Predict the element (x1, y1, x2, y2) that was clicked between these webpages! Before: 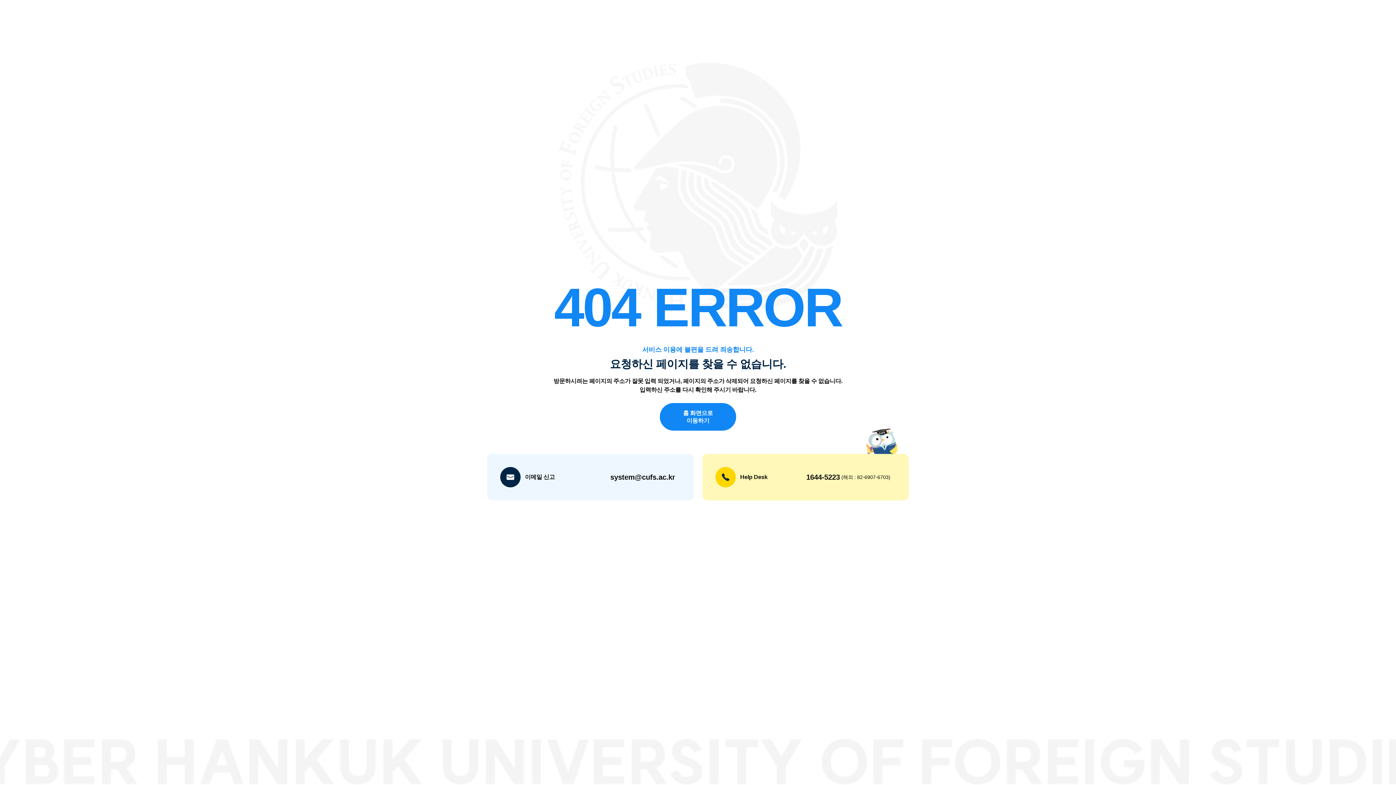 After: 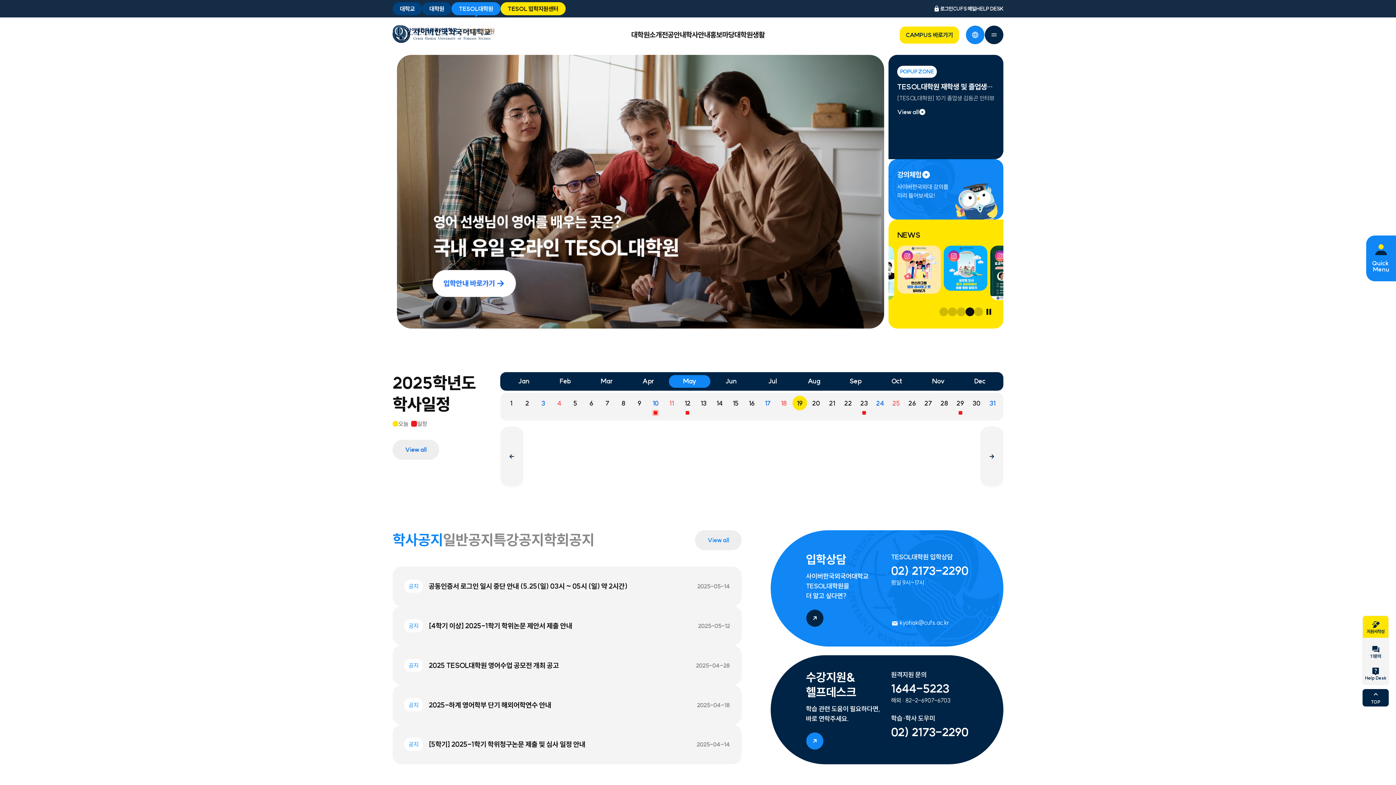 Action: label: 홈 화면으로 이동하기 bbox: (660, 403, 736, 430)